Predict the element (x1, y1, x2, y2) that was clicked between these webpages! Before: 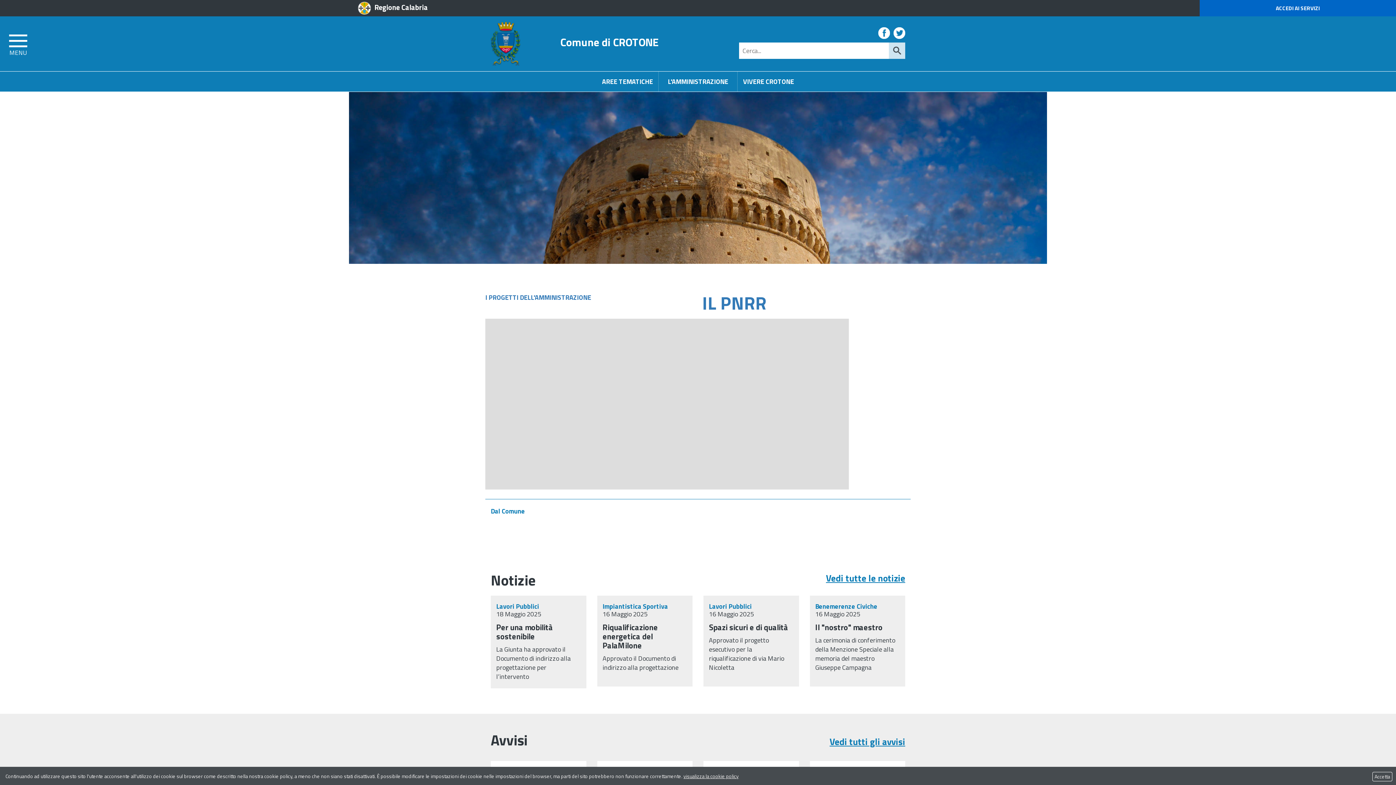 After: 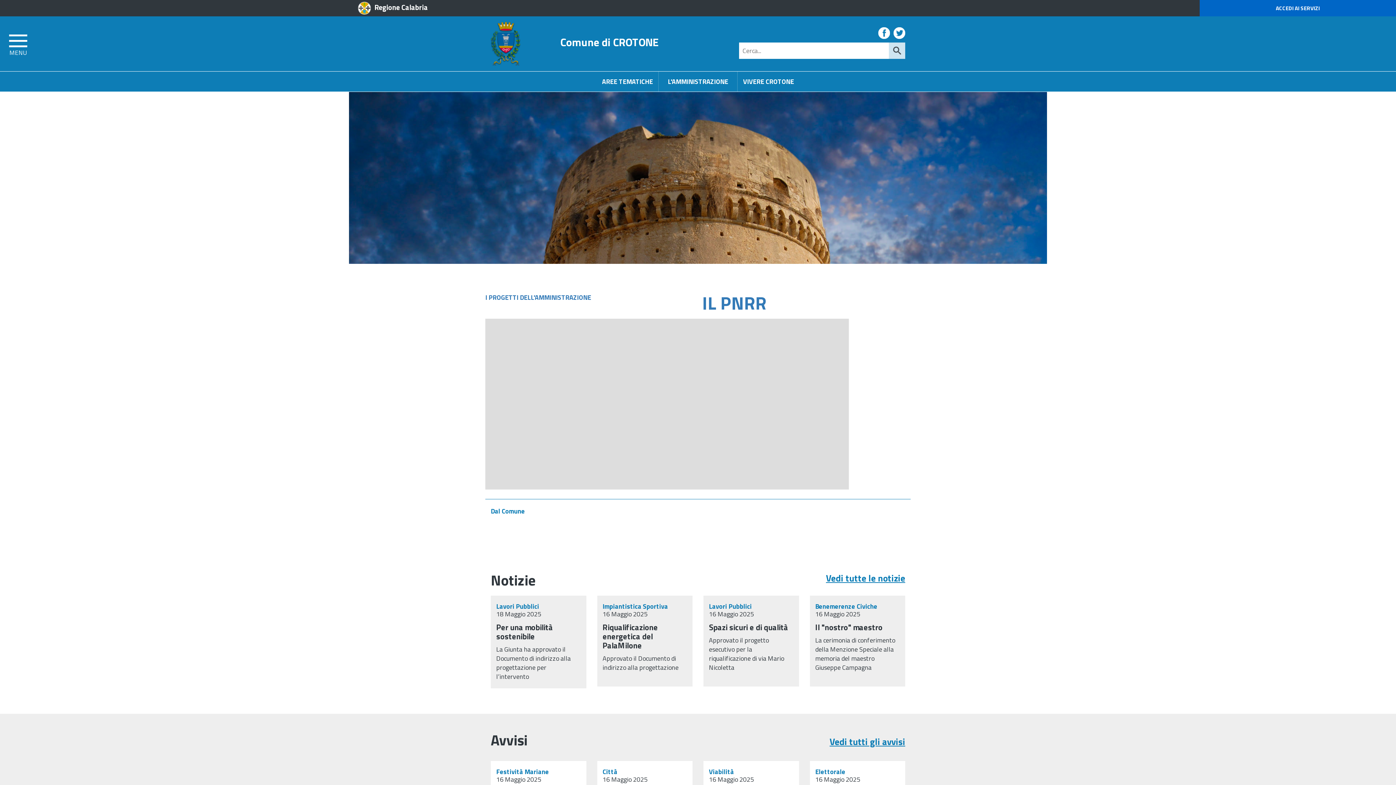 Action: bbox: (1372, 772, 1392, 781) label:  Accetta 